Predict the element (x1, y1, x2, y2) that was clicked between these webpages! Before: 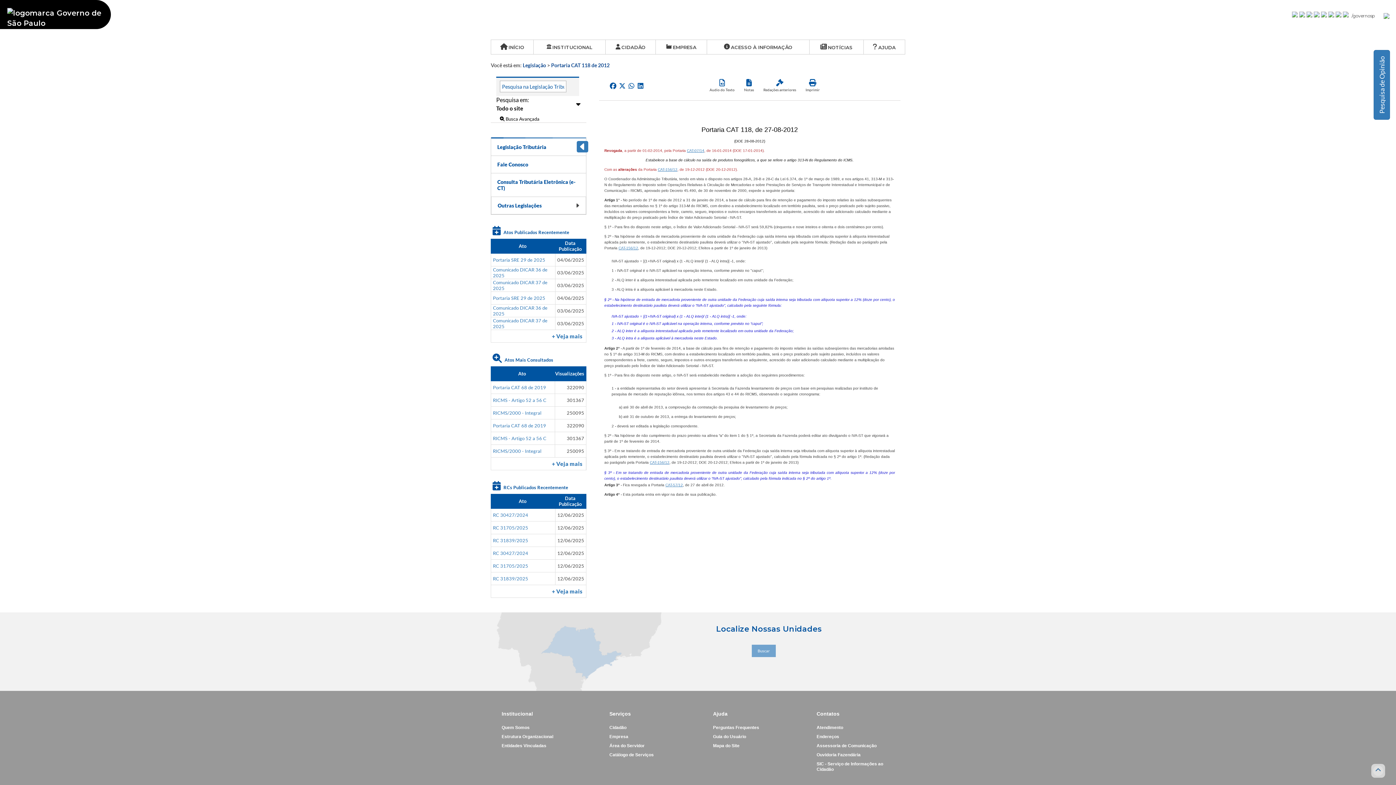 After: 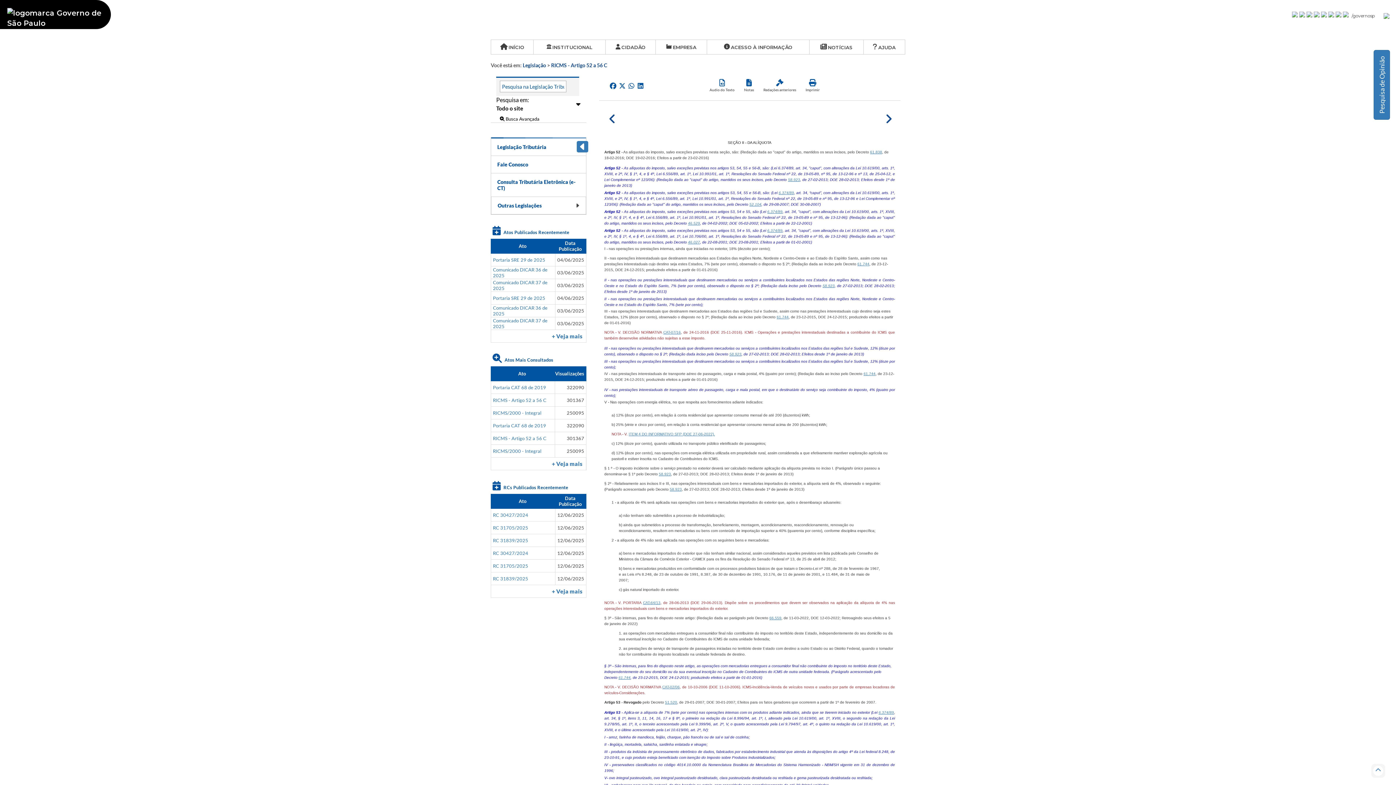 Action: bbox: (493, 397, 546, 403) label: RICMS - Artigo 52 a 56 C